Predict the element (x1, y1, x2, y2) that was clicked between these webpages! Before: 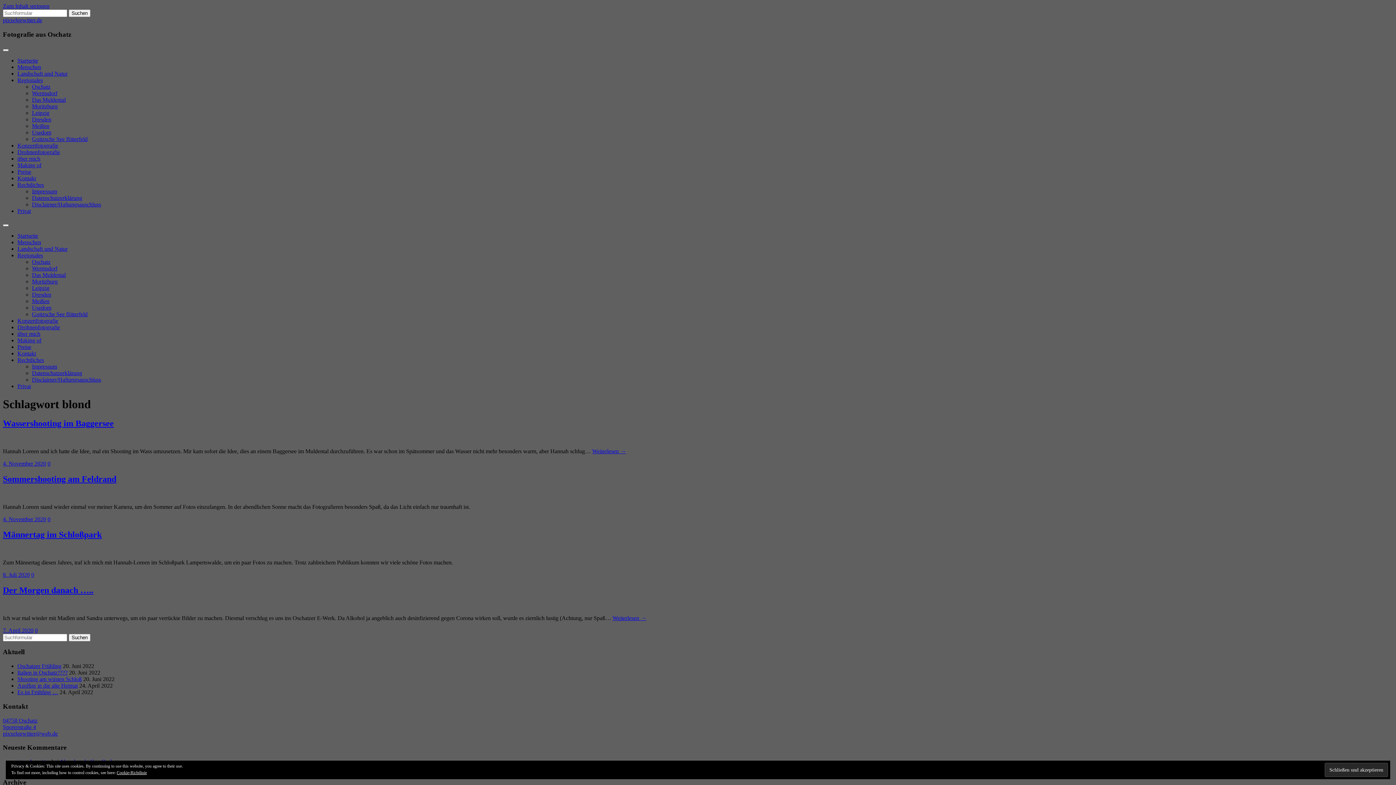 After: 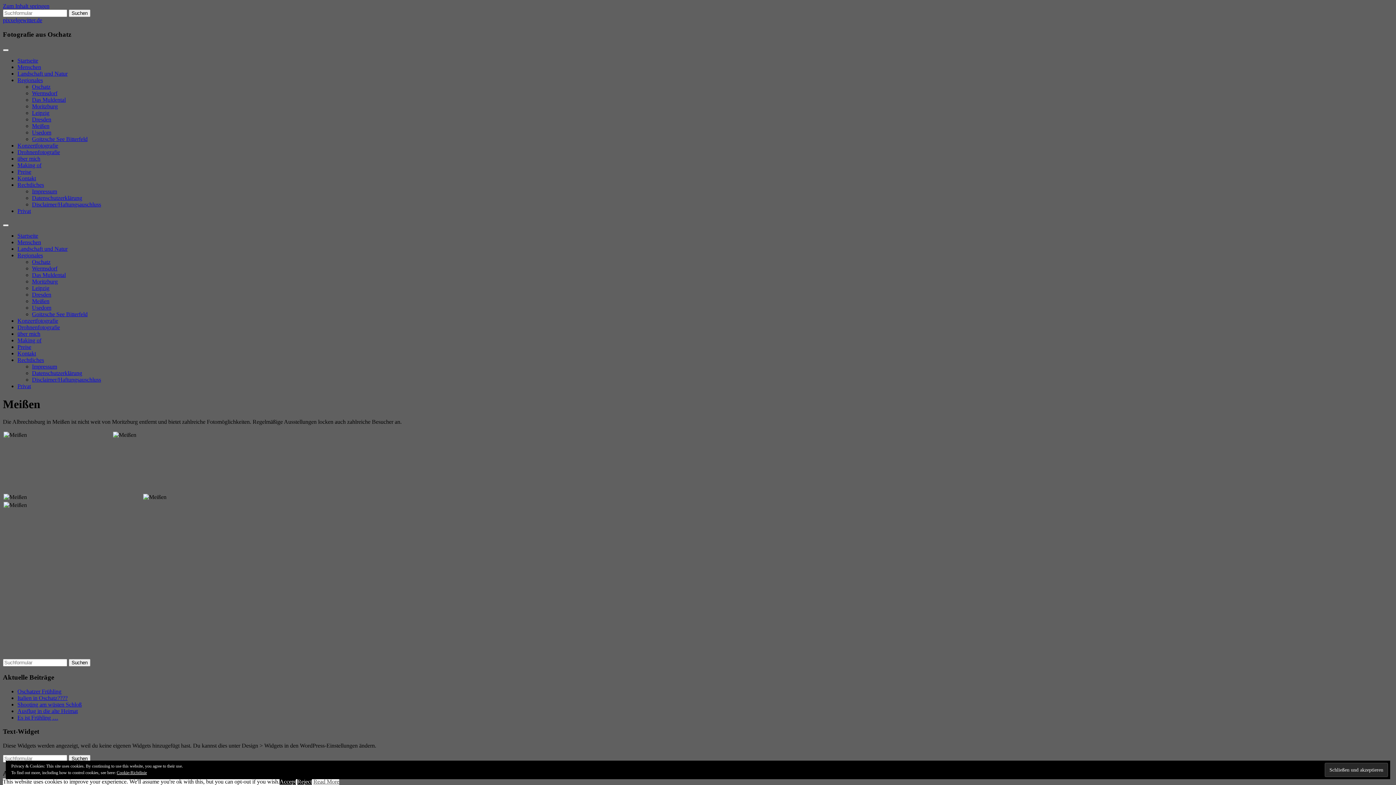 Action: label: Meißen bbox: (32, 298, 49, 304)